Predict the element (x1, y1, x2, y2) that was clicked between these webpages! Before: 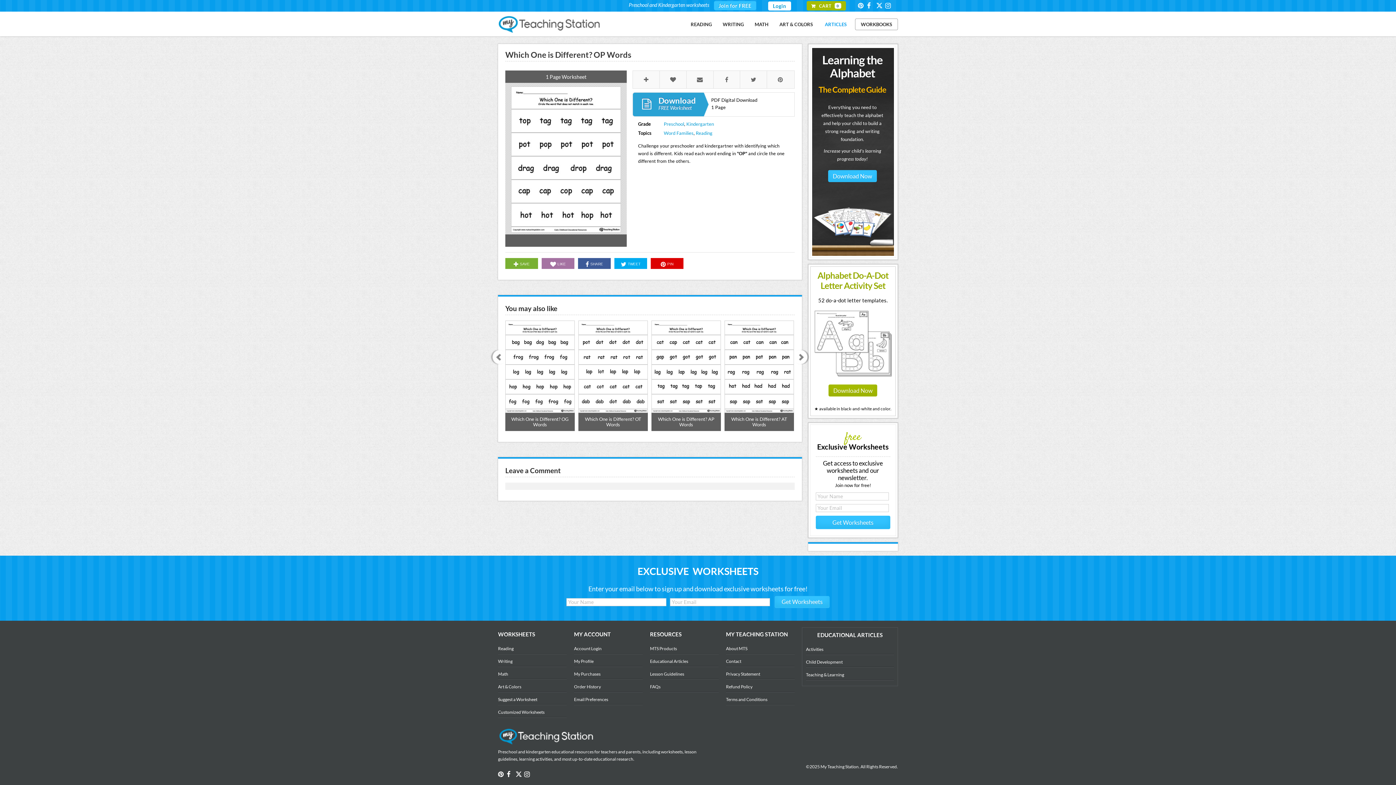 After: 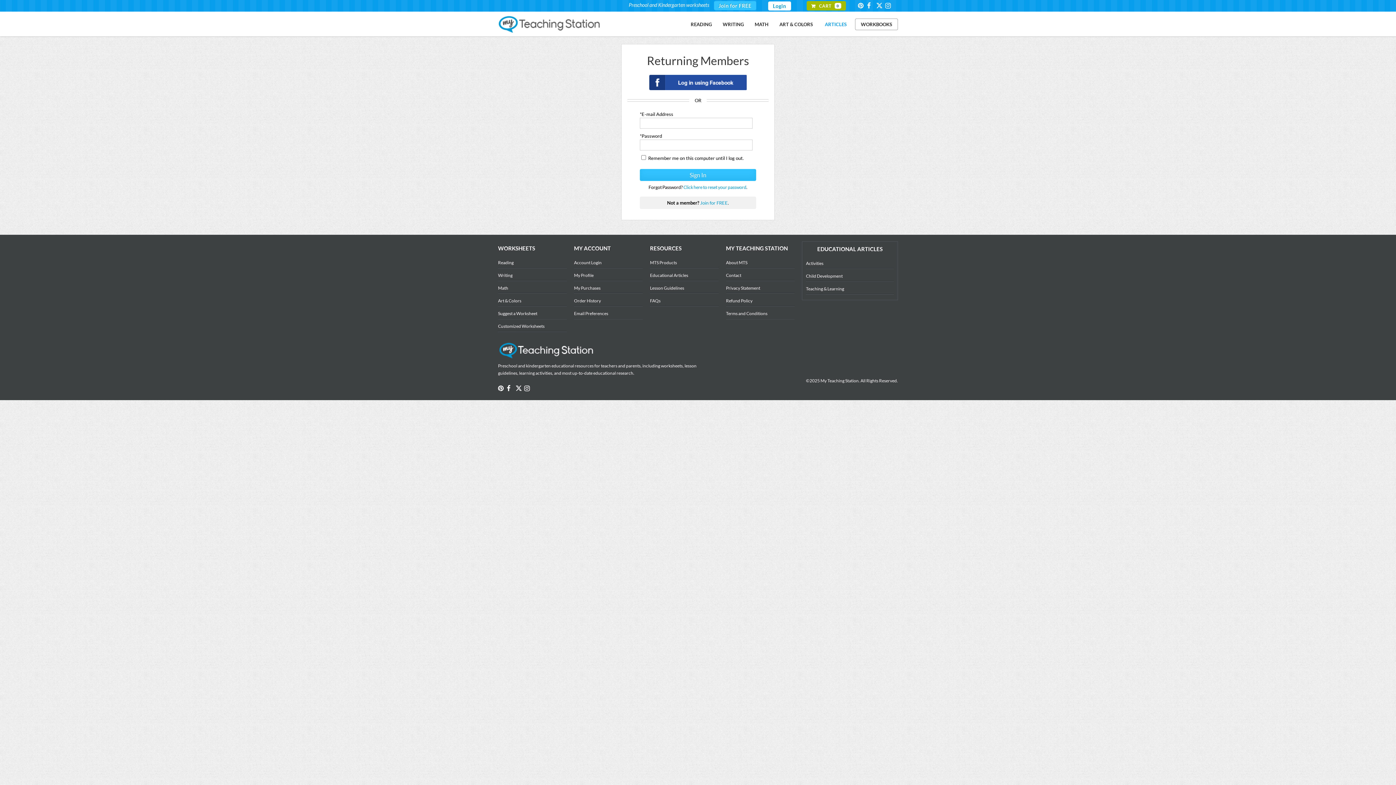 Action: bbox: (574, 684, 601, 689) label: Order History